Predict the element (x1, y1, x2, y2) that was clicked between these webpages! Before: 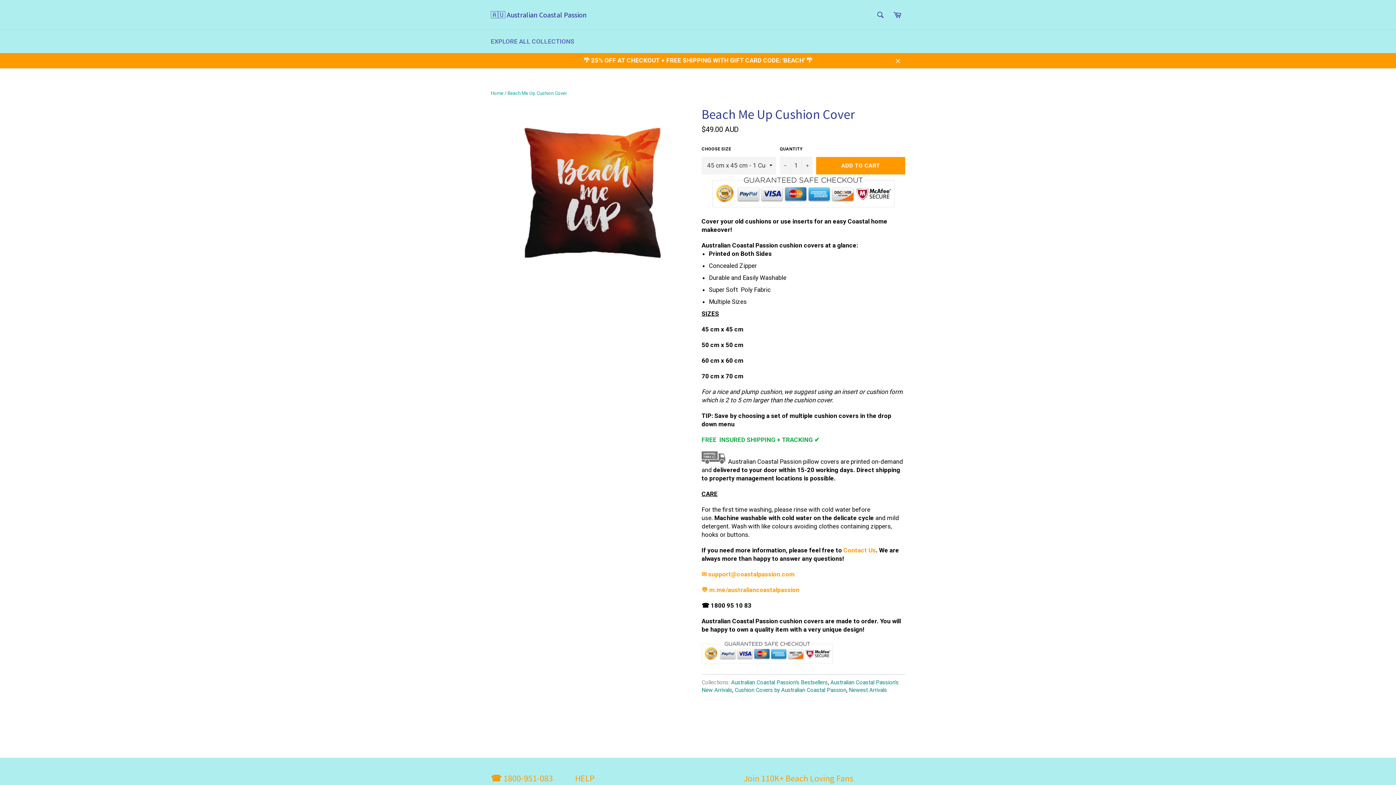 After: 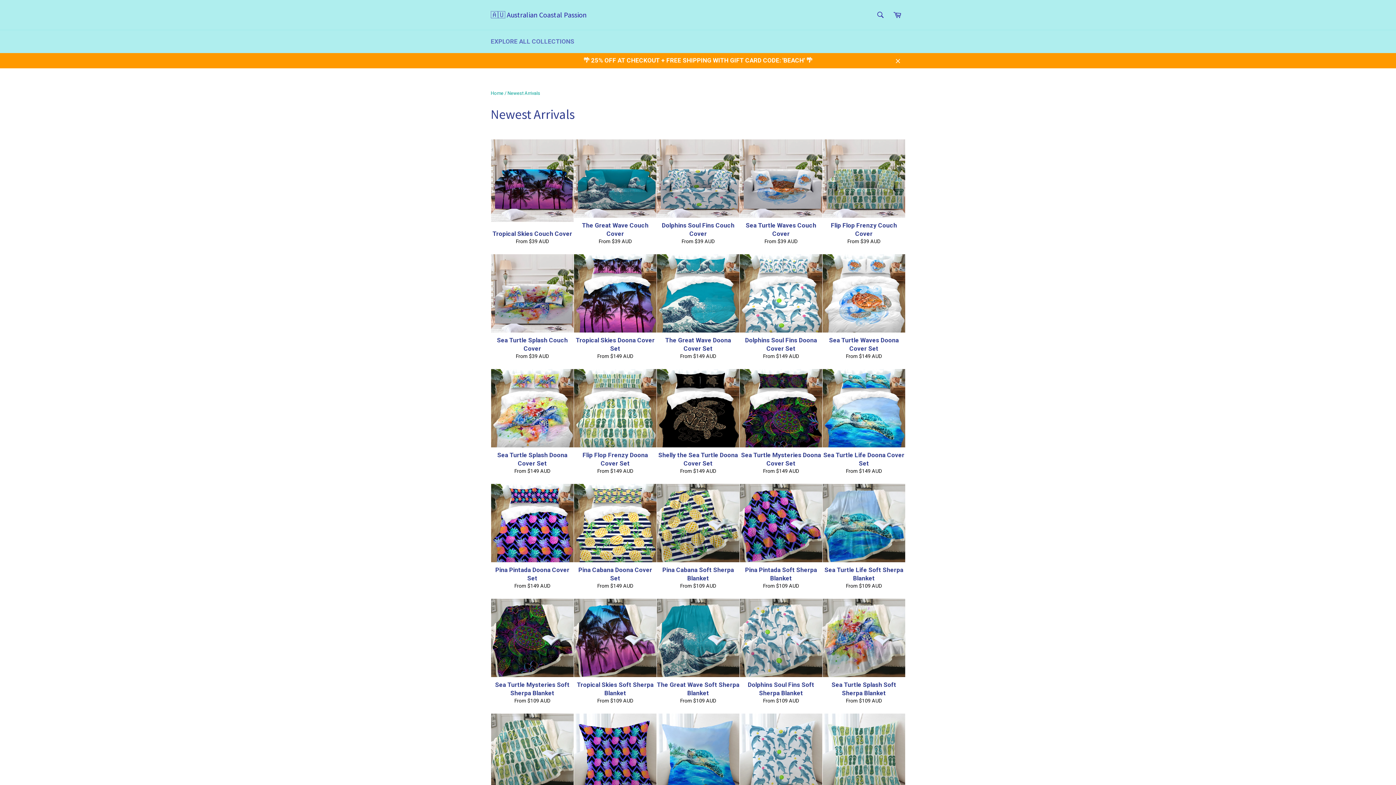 Action: bbox: (849, 687, 887, 693) label: Newest Arrivals